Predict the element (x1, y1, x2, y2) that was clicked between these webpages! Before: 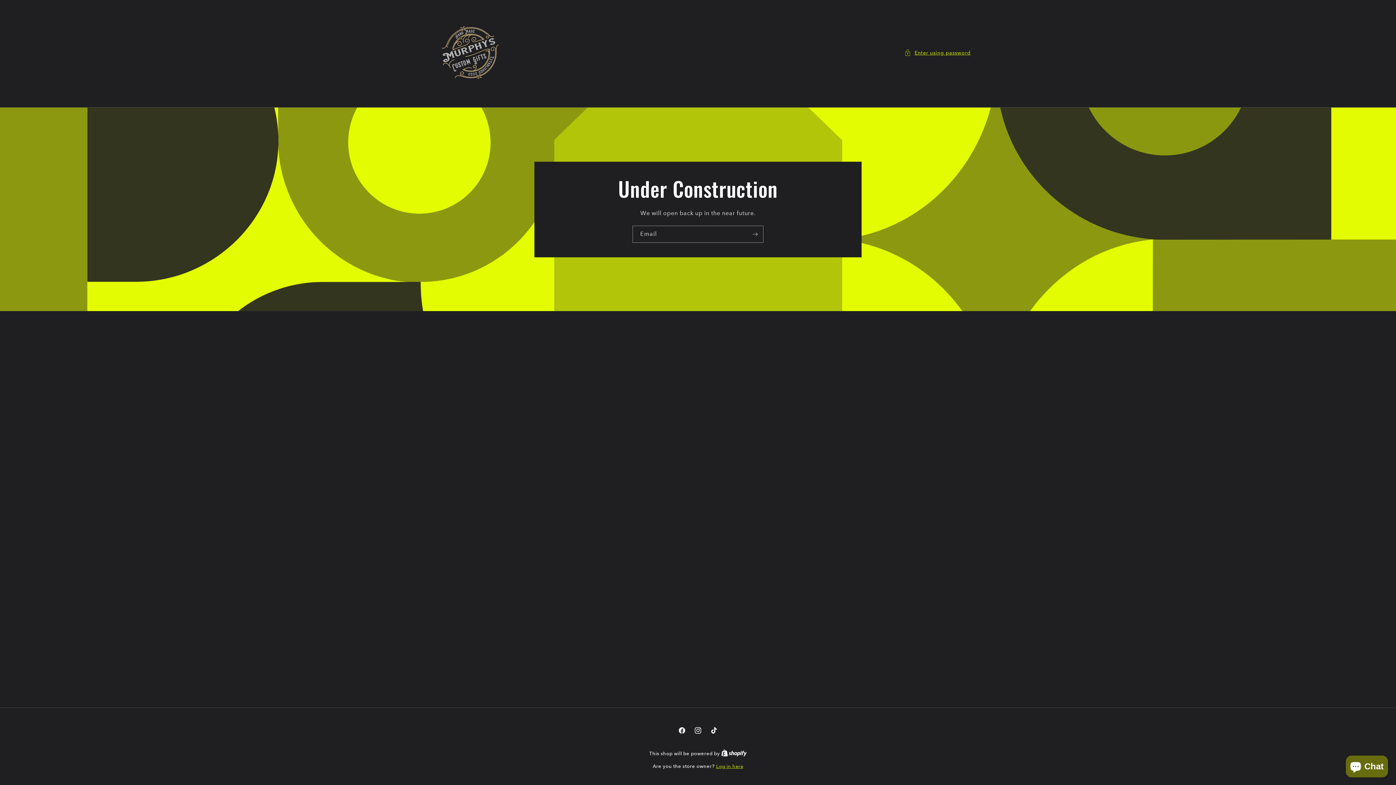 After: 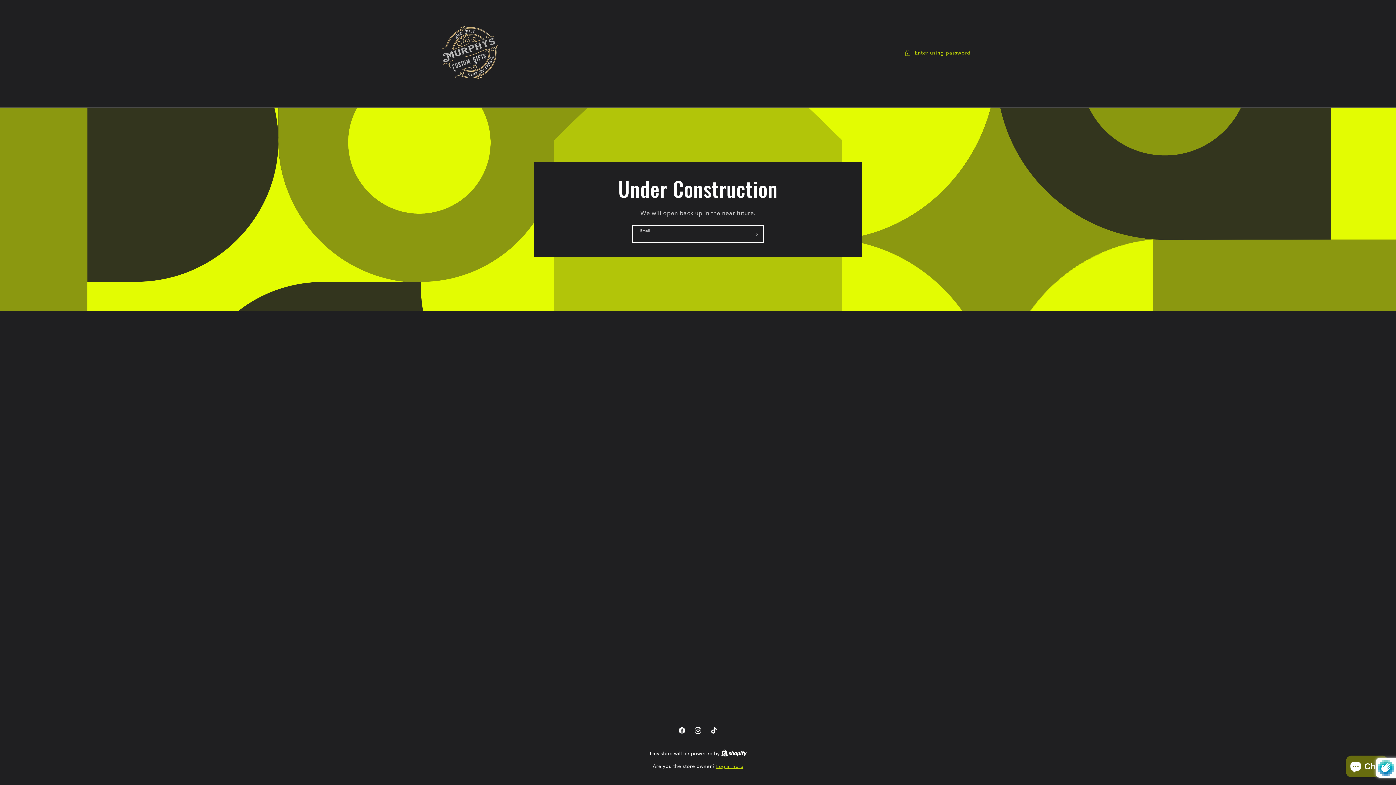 Action: label: Subscribe bbox: (747, 225, 763, 242)